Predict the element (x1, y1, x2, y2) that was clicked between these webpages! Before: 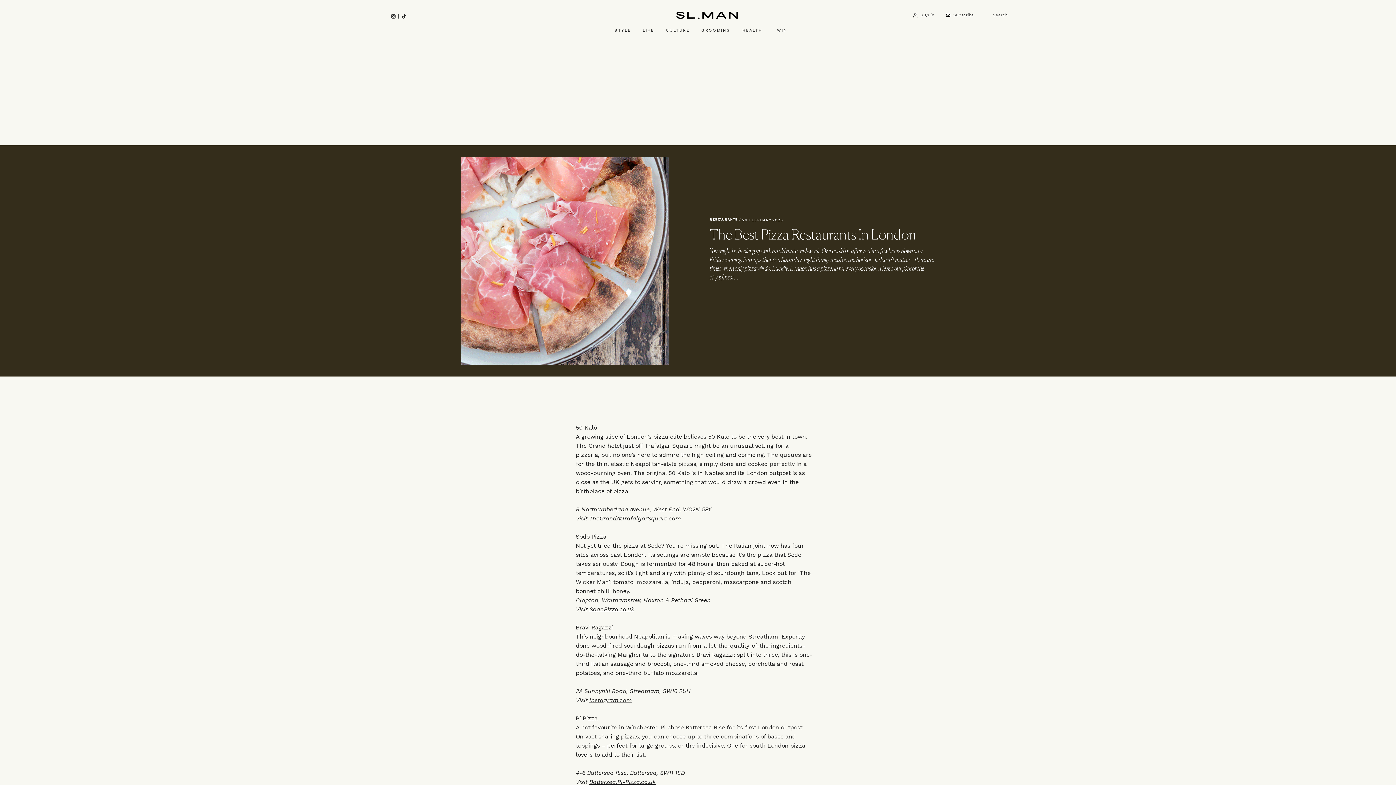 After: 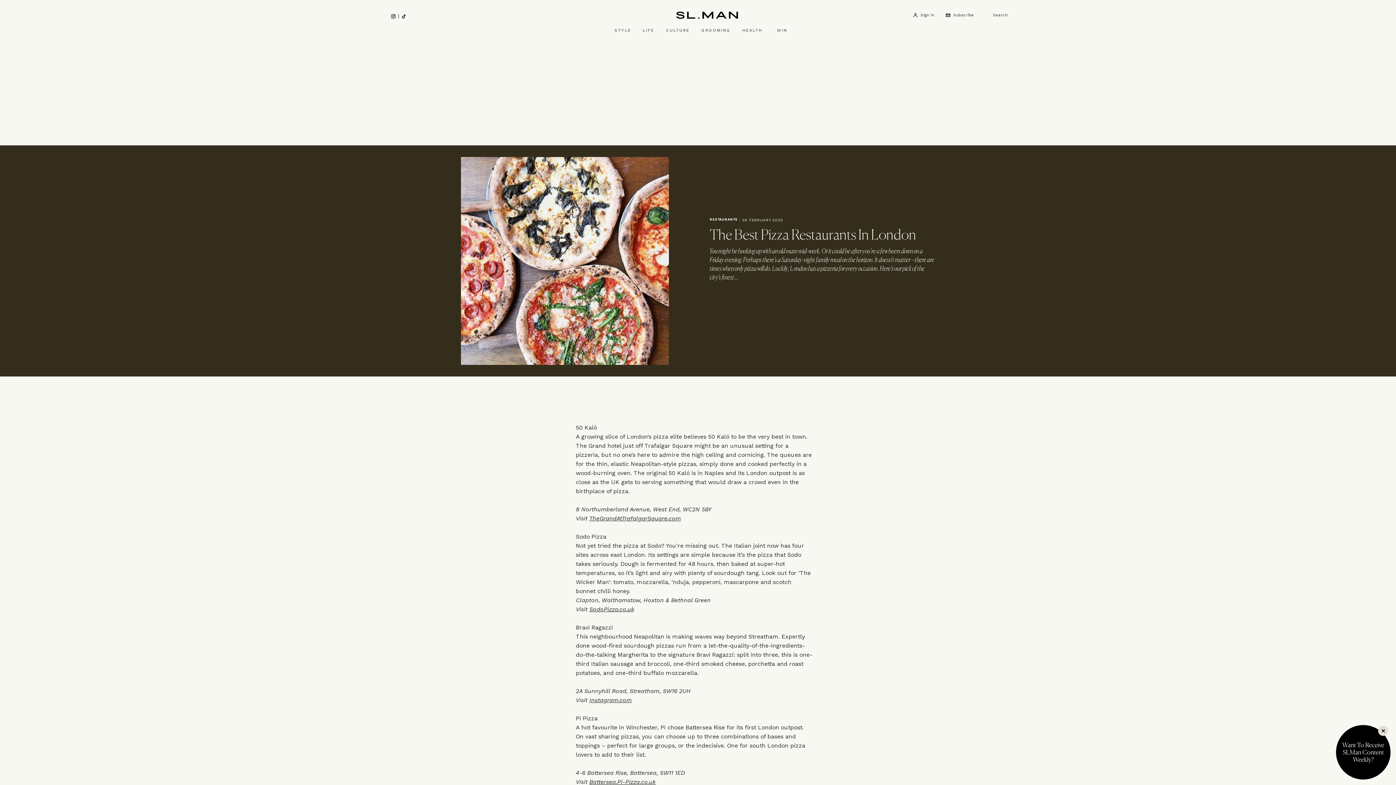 Action: bbox: (934, 12, 974, 18) label: Subscribe